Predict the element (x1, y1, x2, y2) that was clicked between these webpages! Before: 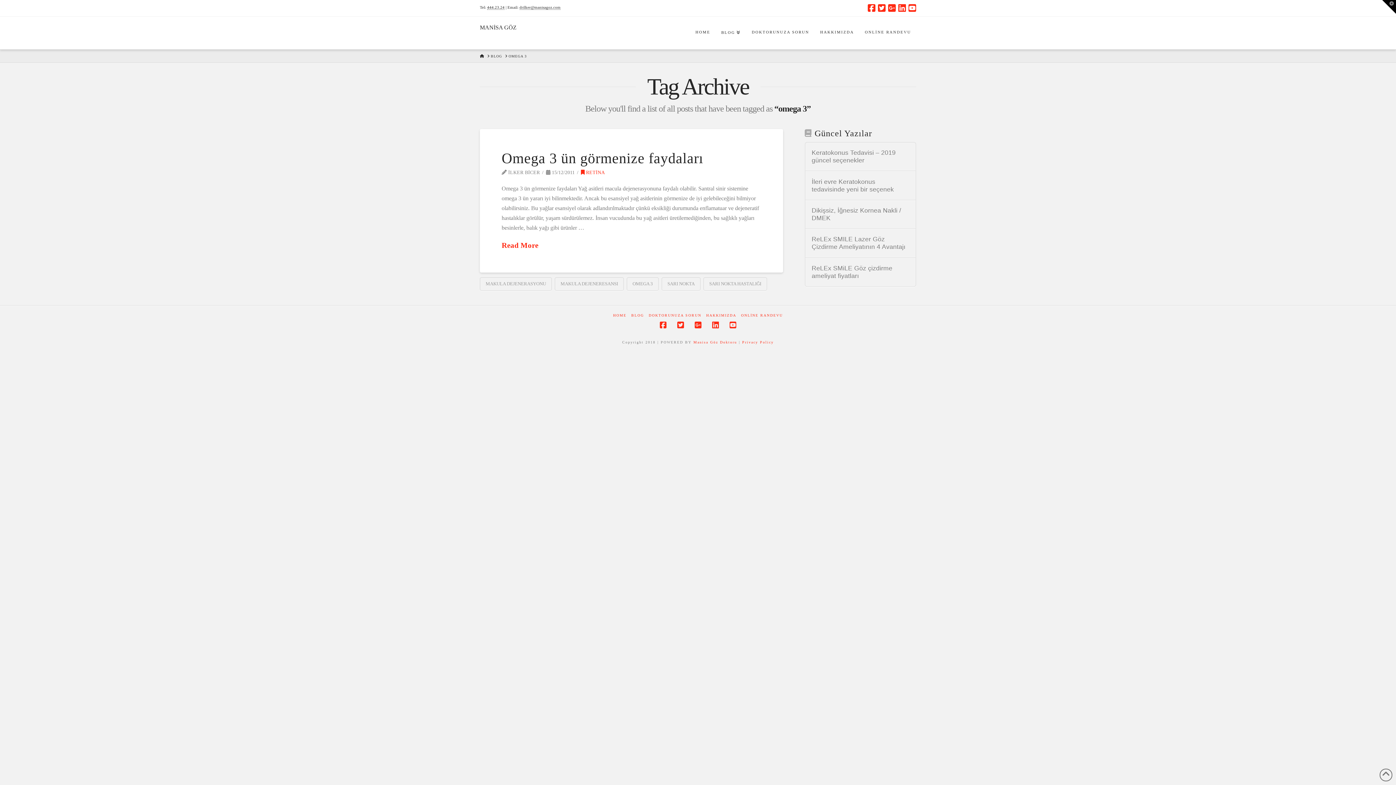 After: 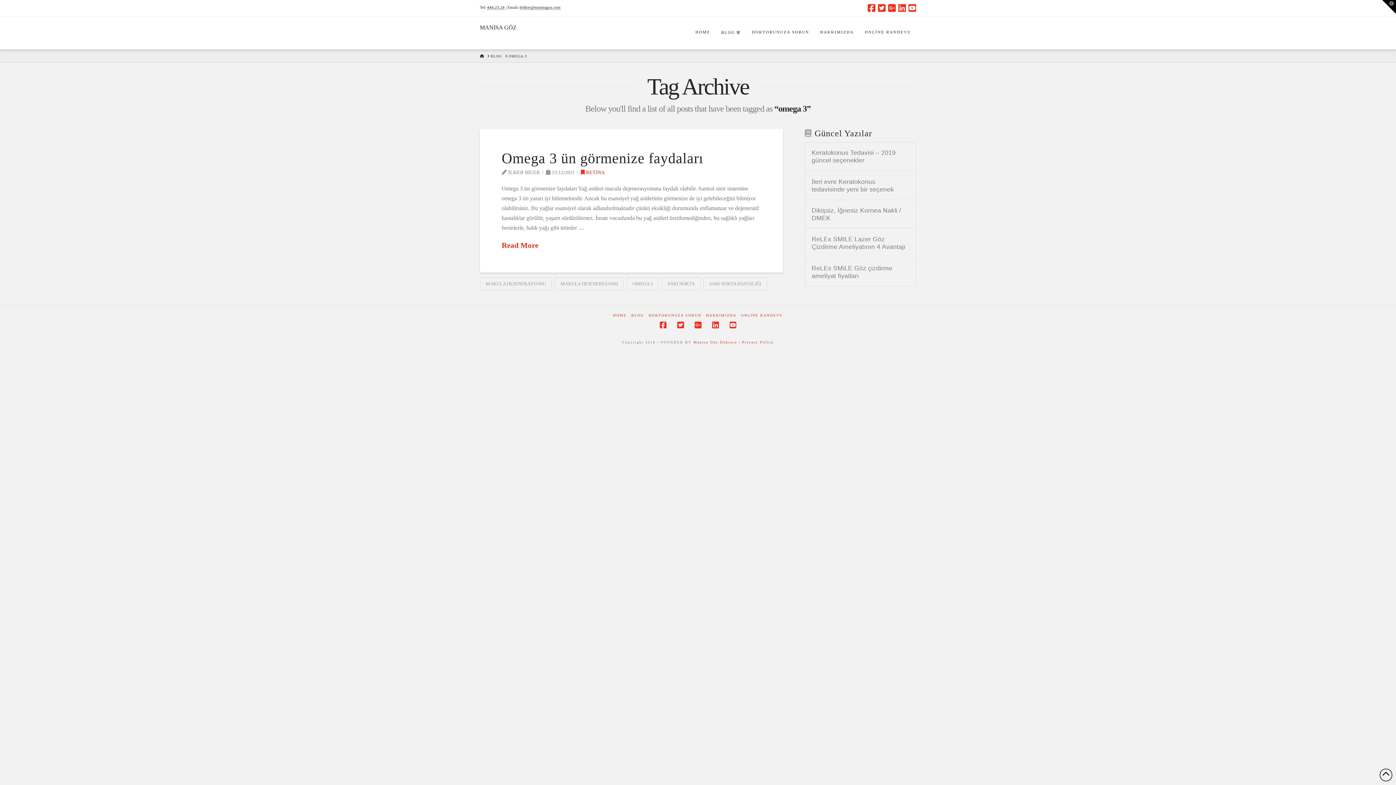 Action: bbox: (1380, 769, 1392, 781)